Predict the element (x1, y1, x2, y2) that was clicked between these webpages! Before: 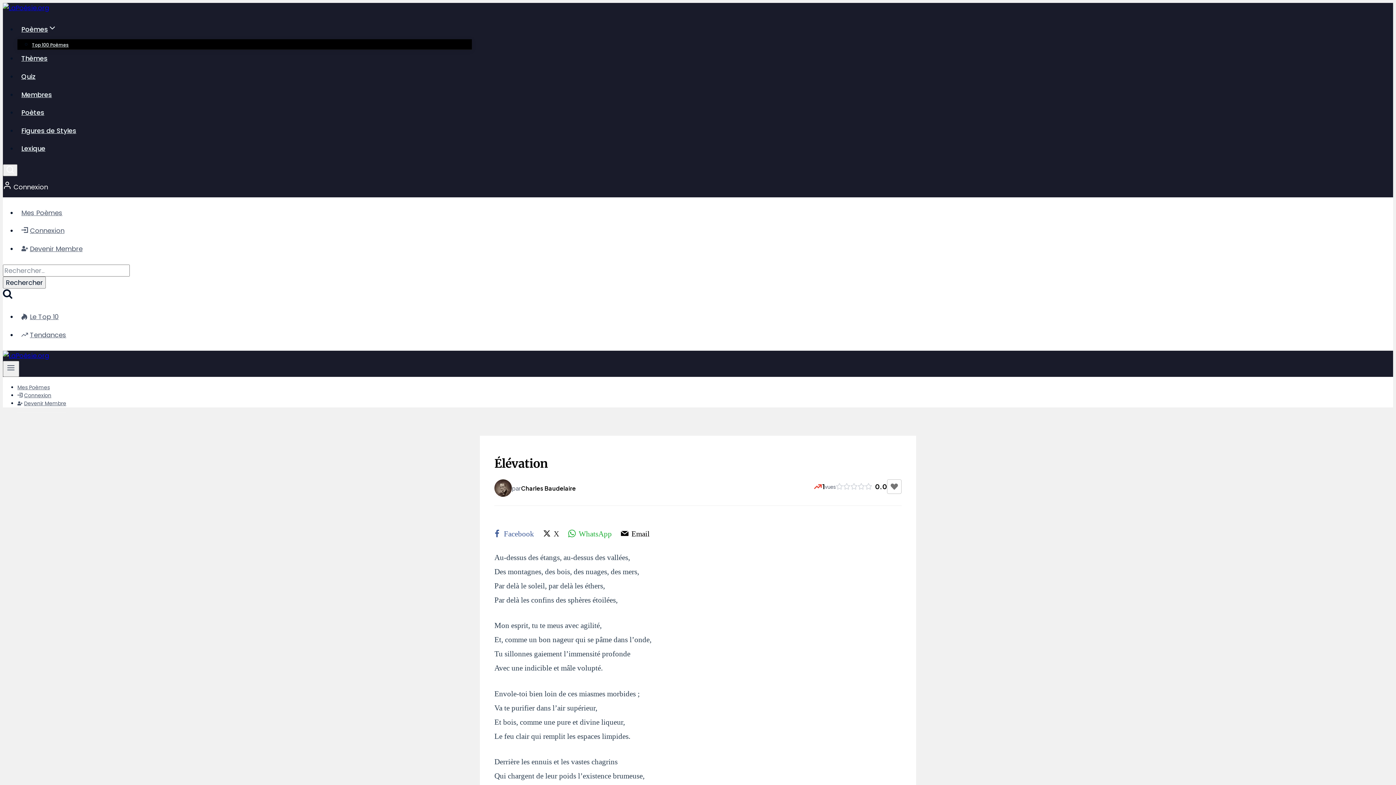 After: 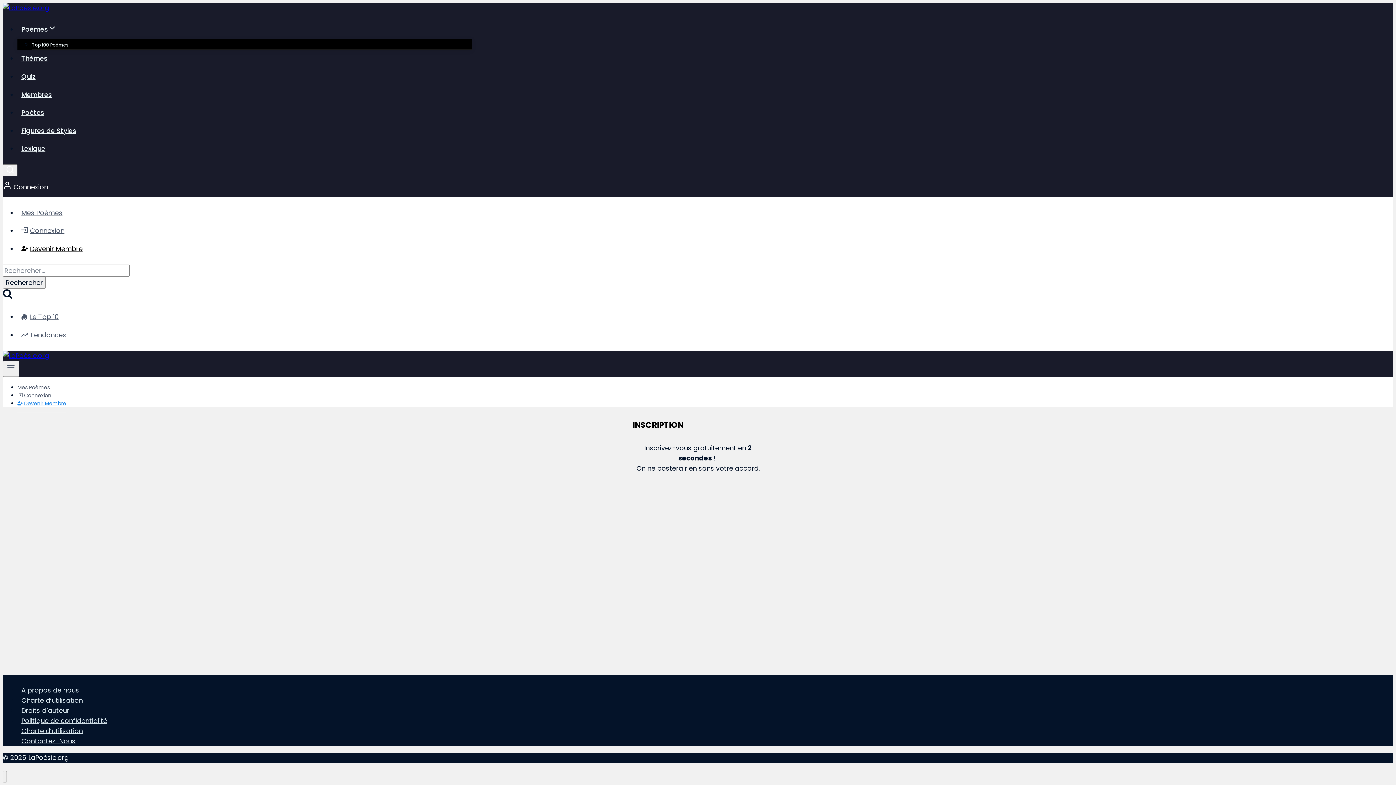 Action: label: Devenir Membre bbox: (17, 394, 66, 412)